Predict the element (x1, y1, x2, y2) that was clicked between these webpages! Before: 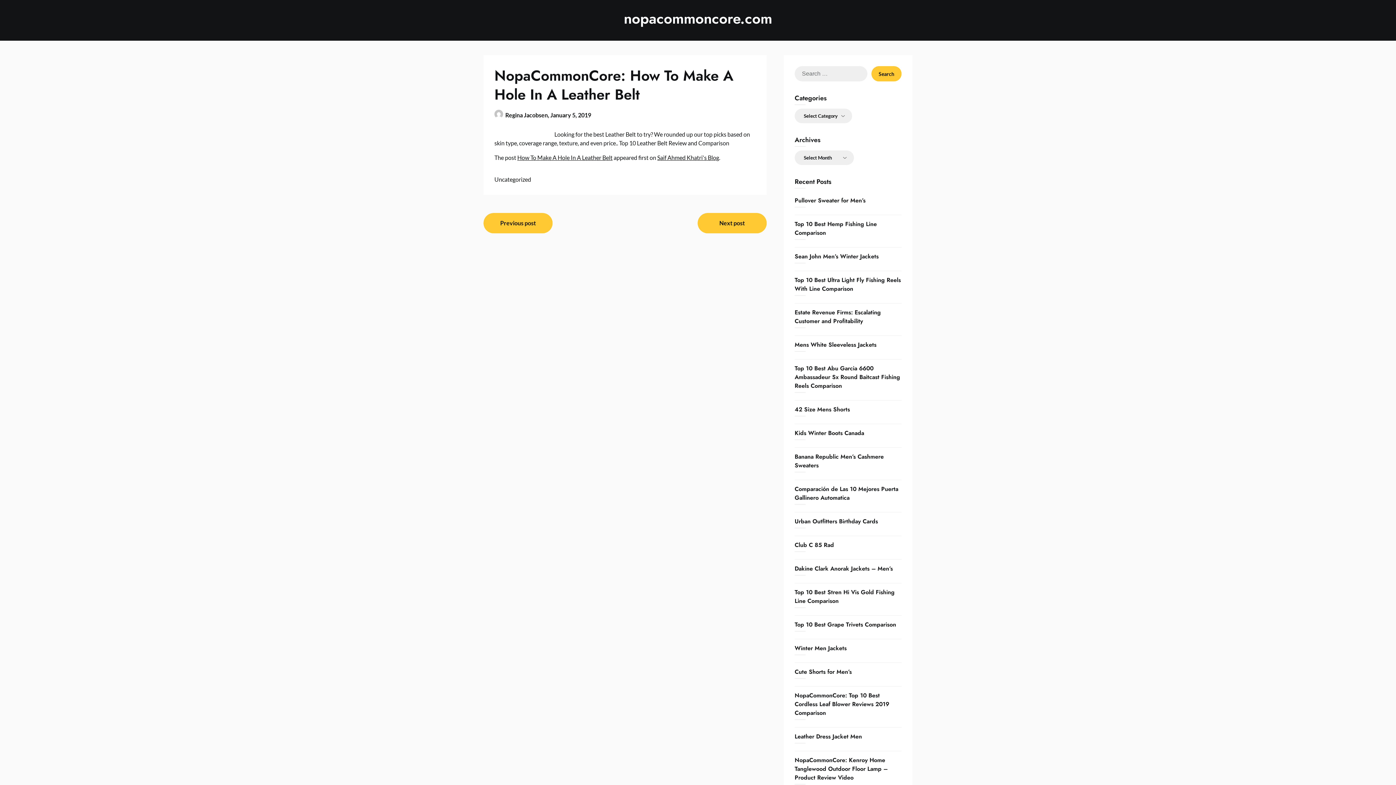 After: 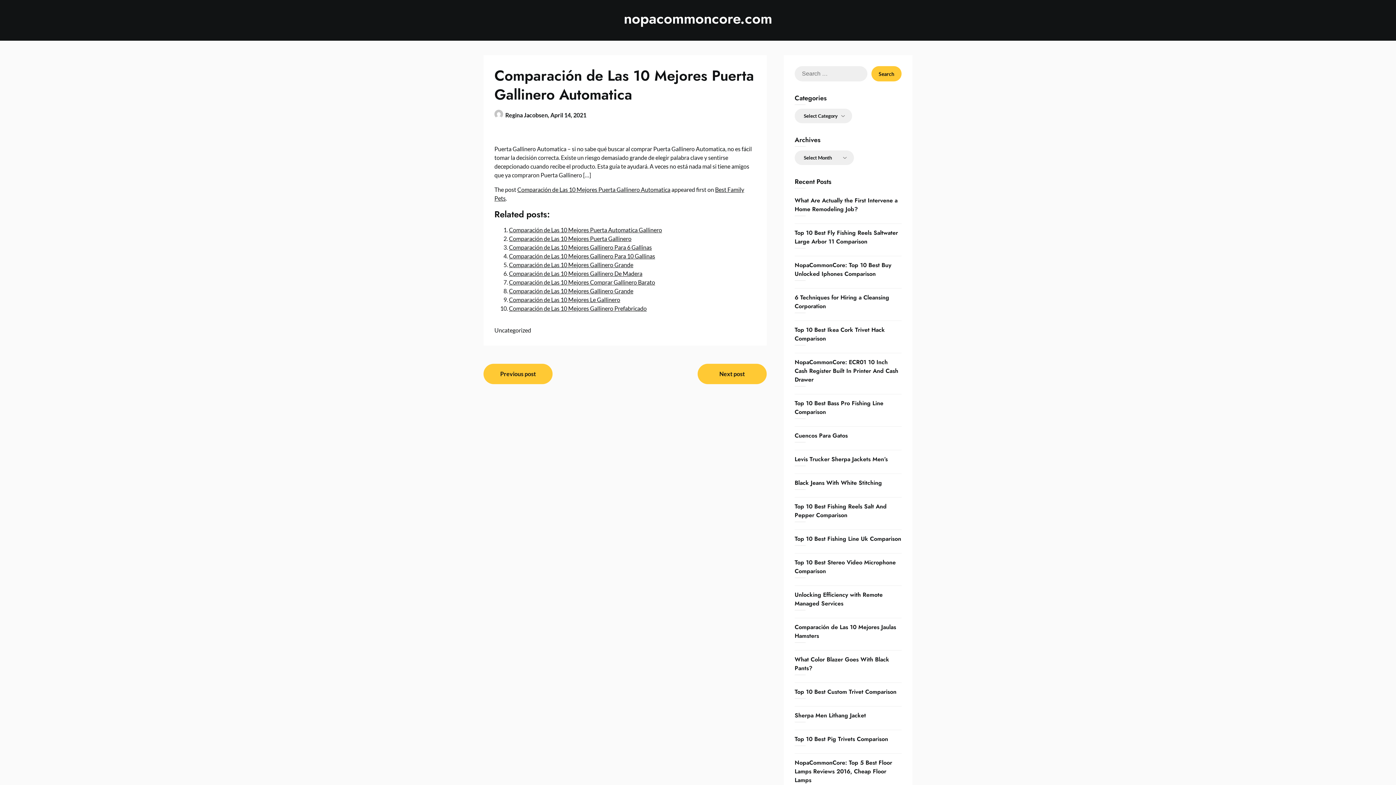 Action: label: Comparación de Las 10 Mejores Puerta Gallinero Automatica bbox: (794, 485, 898, 502)